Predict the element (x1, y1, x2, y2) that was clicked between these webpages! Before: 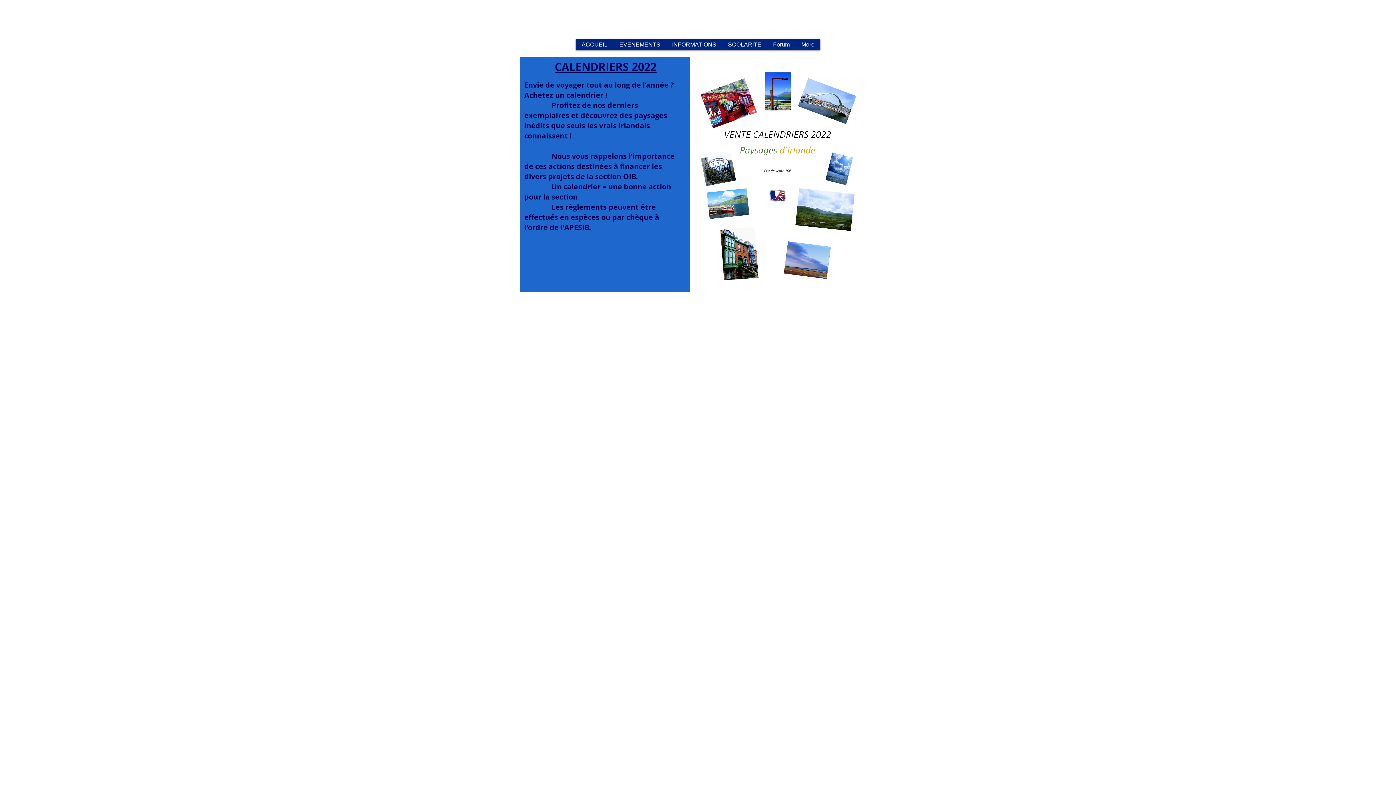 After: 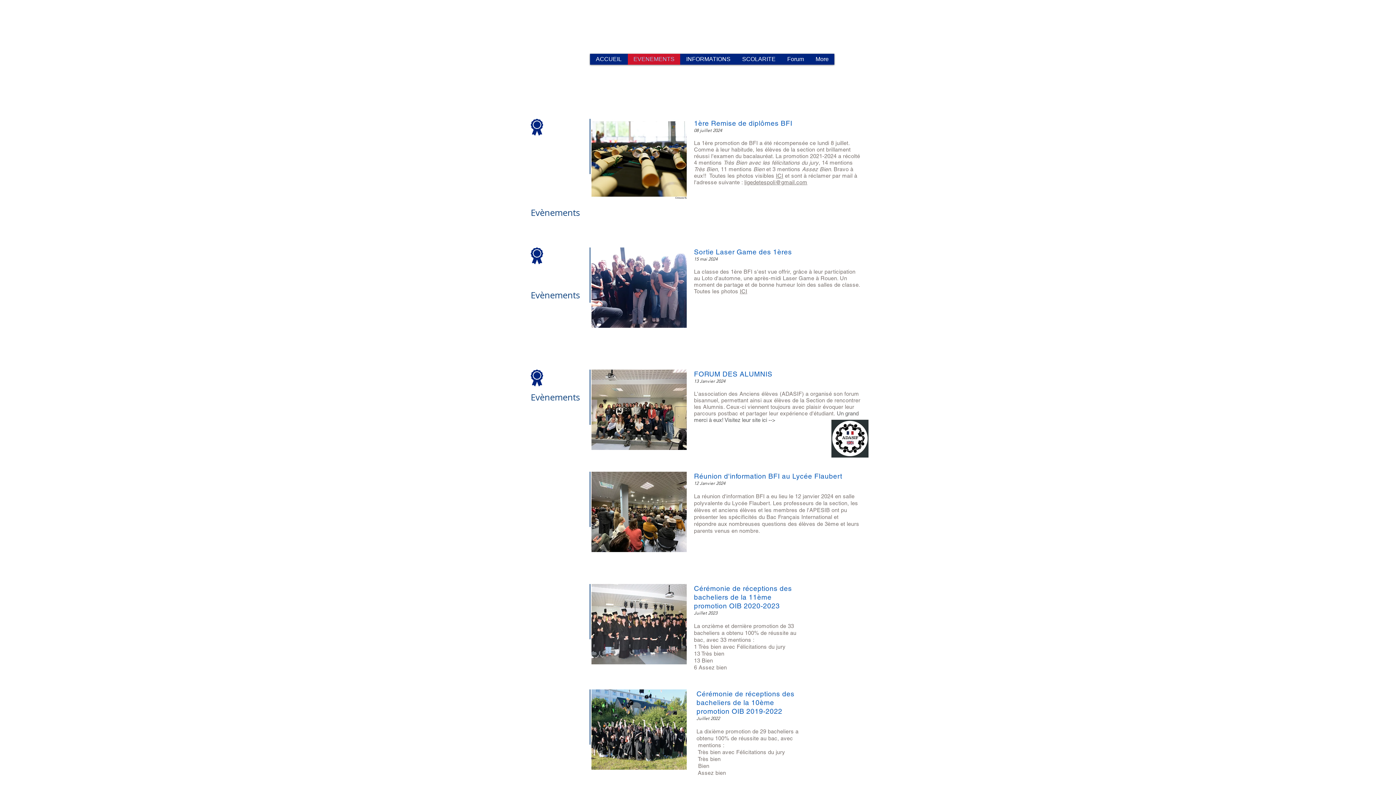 Action: label: EVENEMENTS bbox: (613, 39, 666, 50)